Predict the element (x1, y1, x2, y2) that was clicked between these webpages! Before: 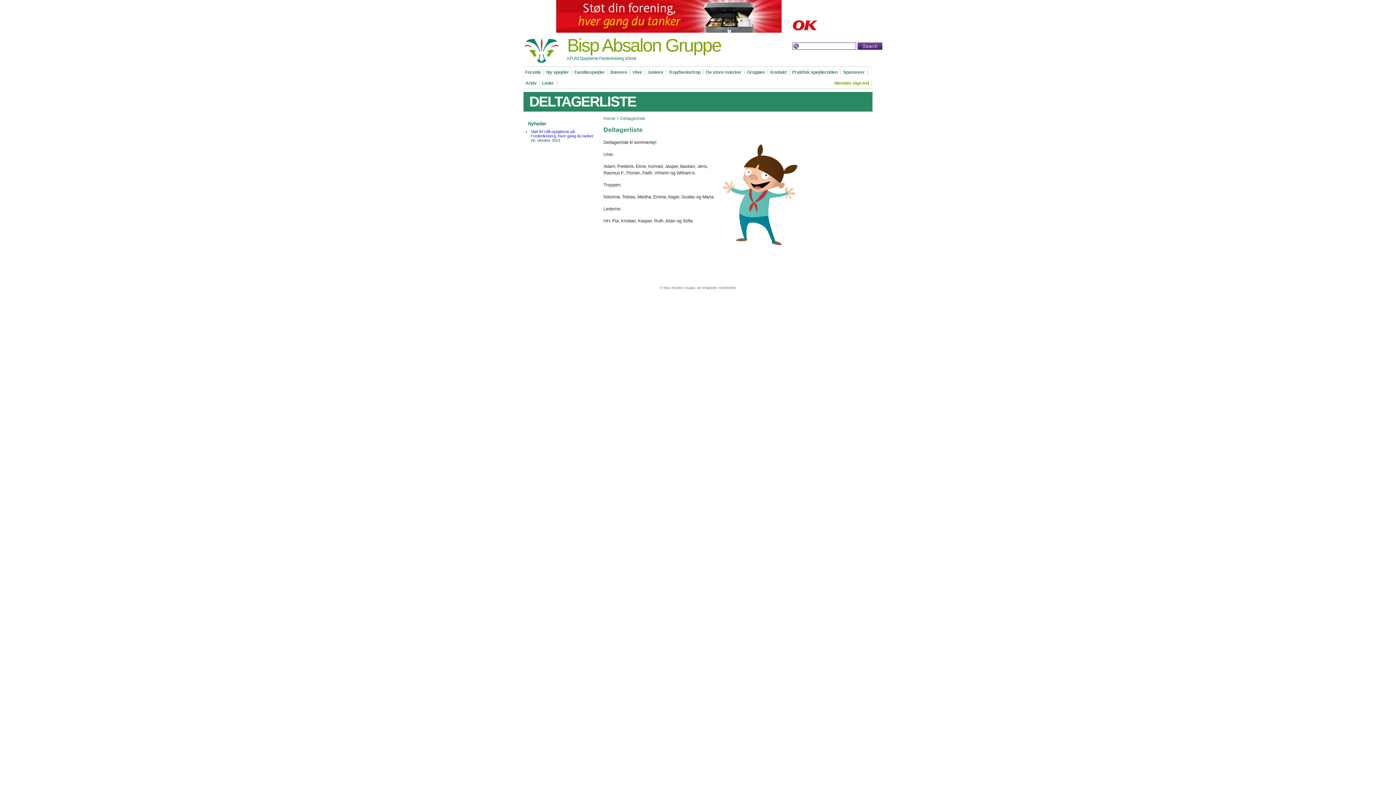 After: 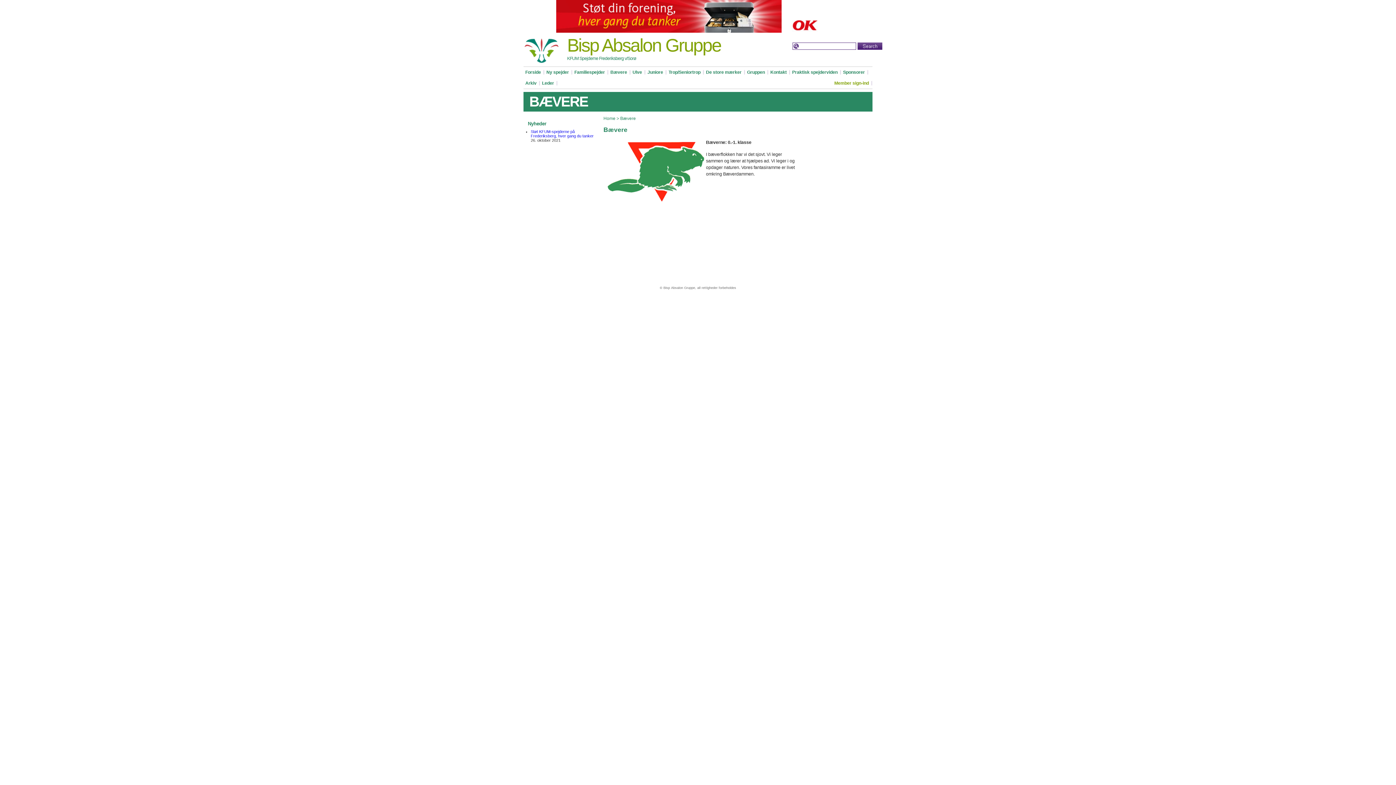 Action: label: Bævere bbox: (608, 66, 630, 77)